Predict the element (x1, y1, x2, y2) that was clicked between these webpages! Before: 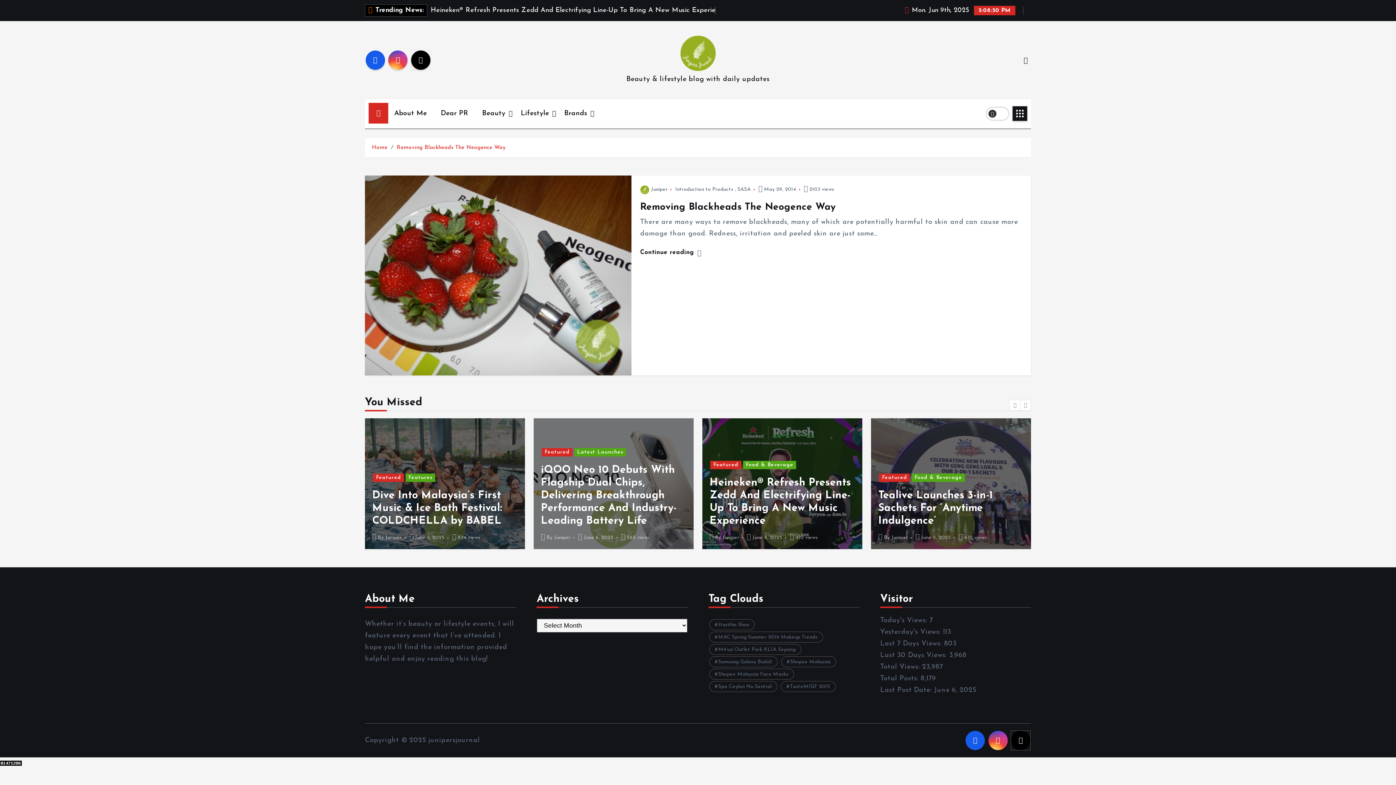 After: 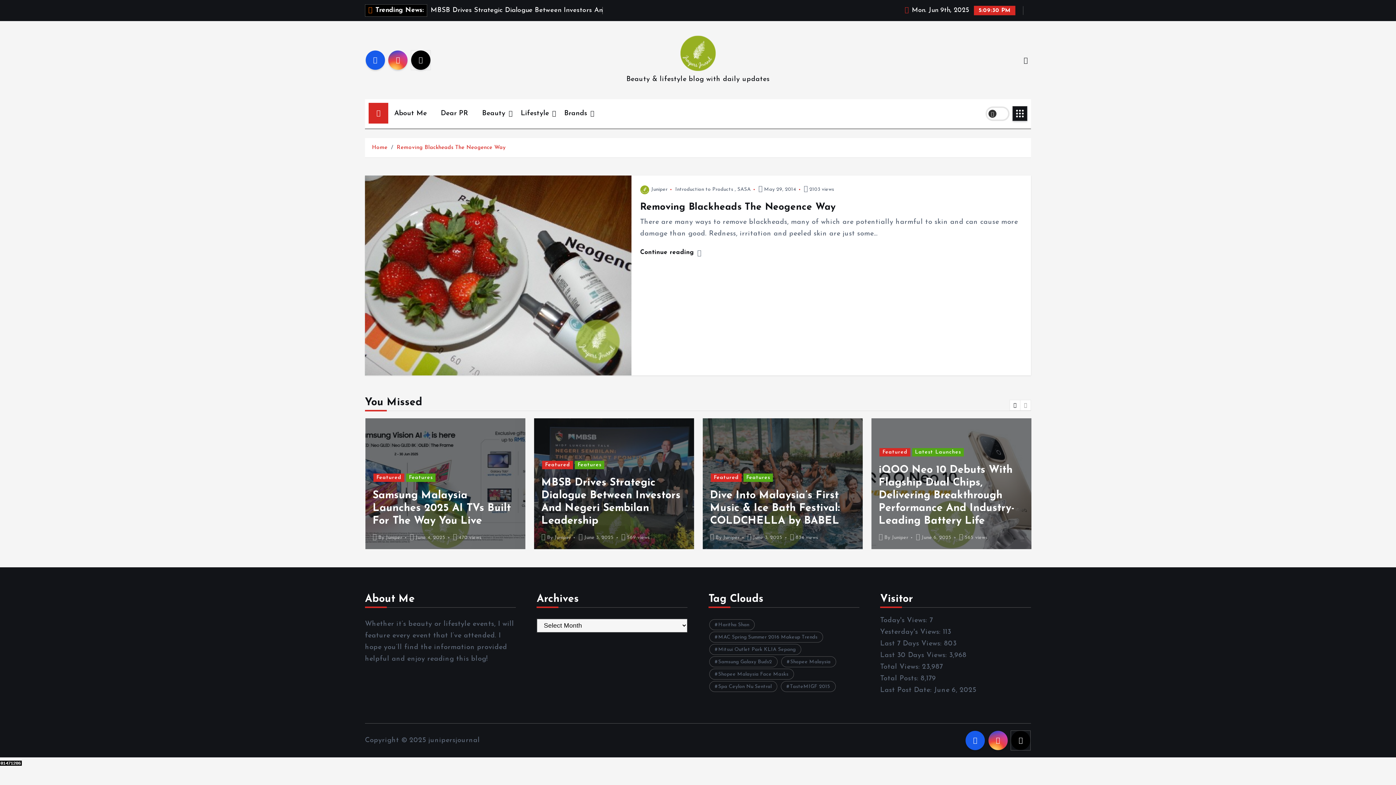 Action: bbox: (1009, 410, 1020, 421)